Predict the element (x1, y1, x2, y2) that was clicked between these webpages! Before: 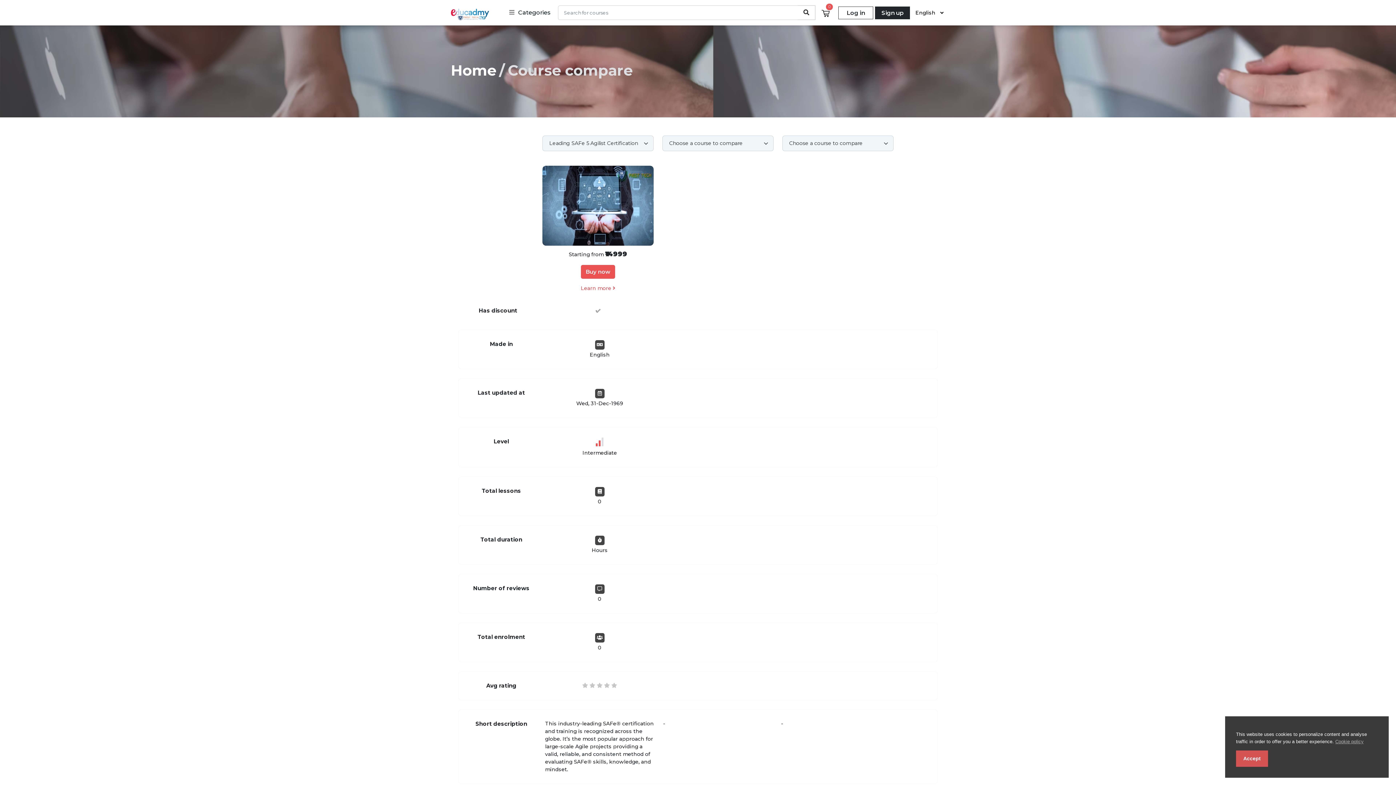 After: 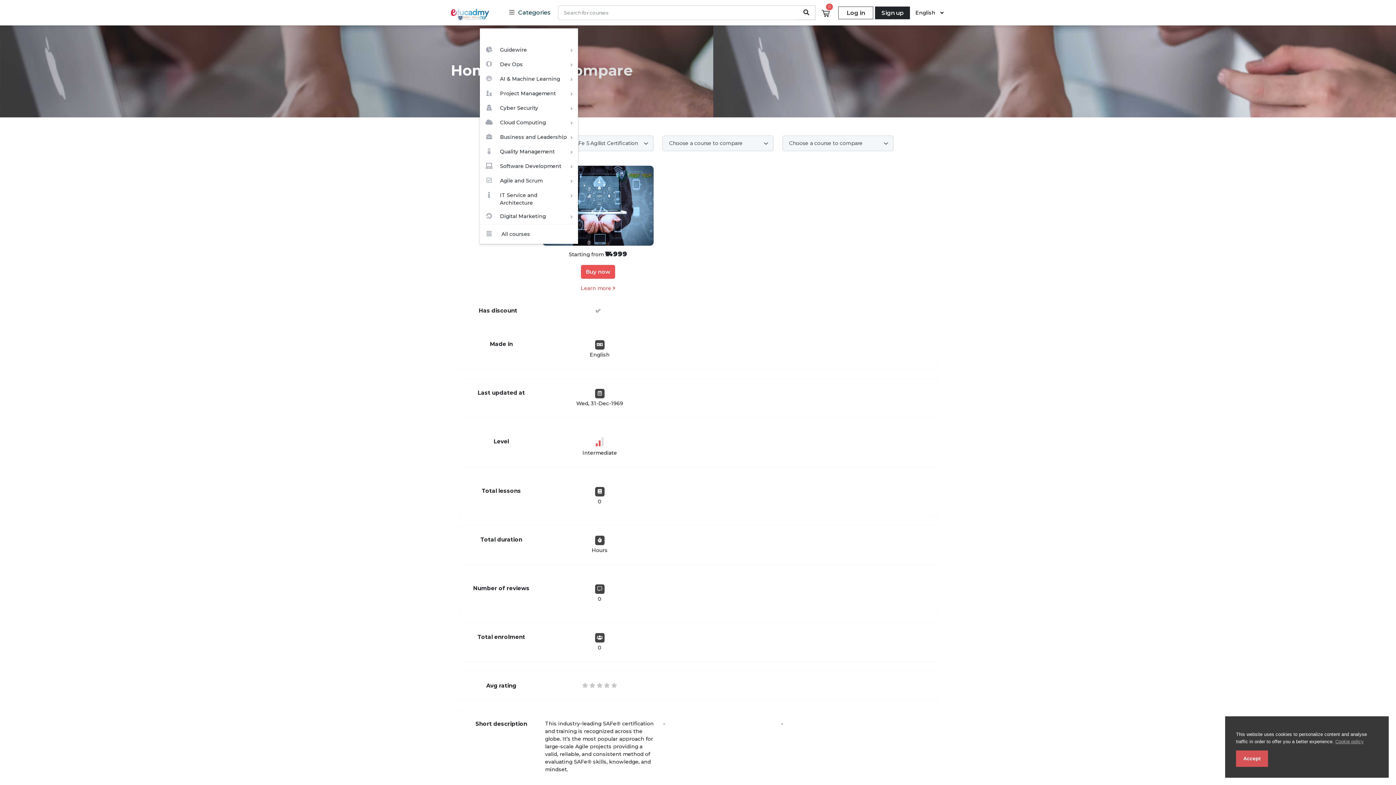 Action: label:  Categories bbox: (500, 0, 550, 25)